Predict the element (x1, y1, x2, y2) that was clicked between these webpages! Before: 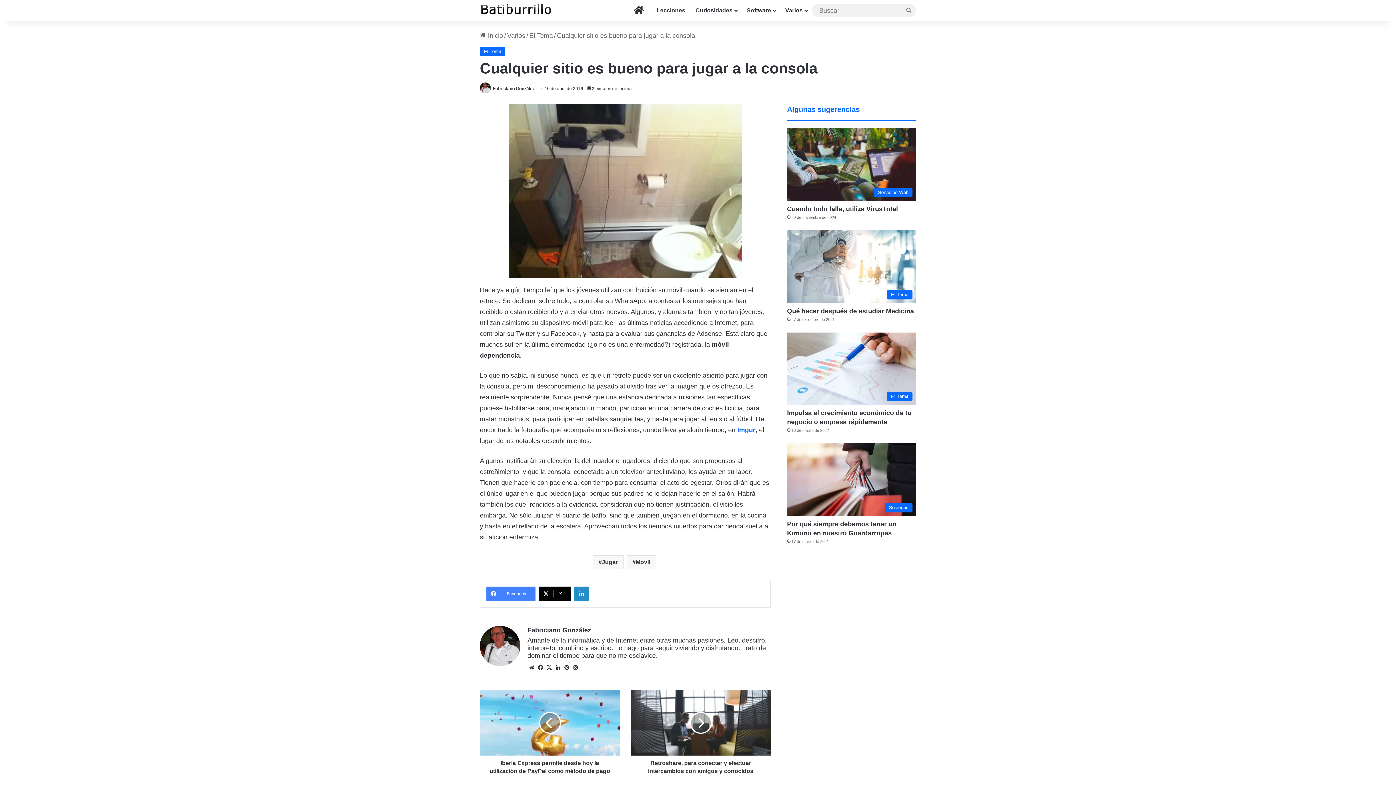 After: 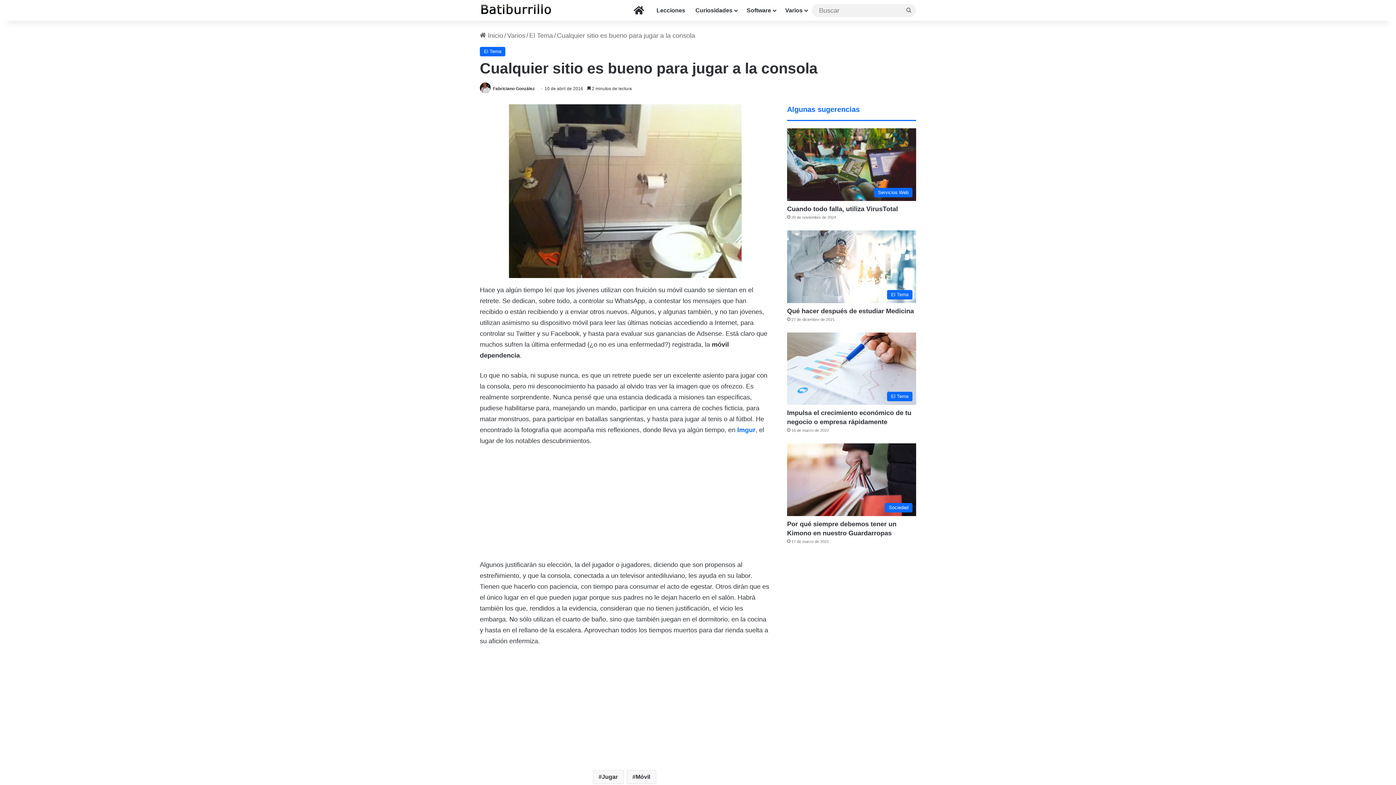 Action: label: X bbox: (538, 587, 571, 601)